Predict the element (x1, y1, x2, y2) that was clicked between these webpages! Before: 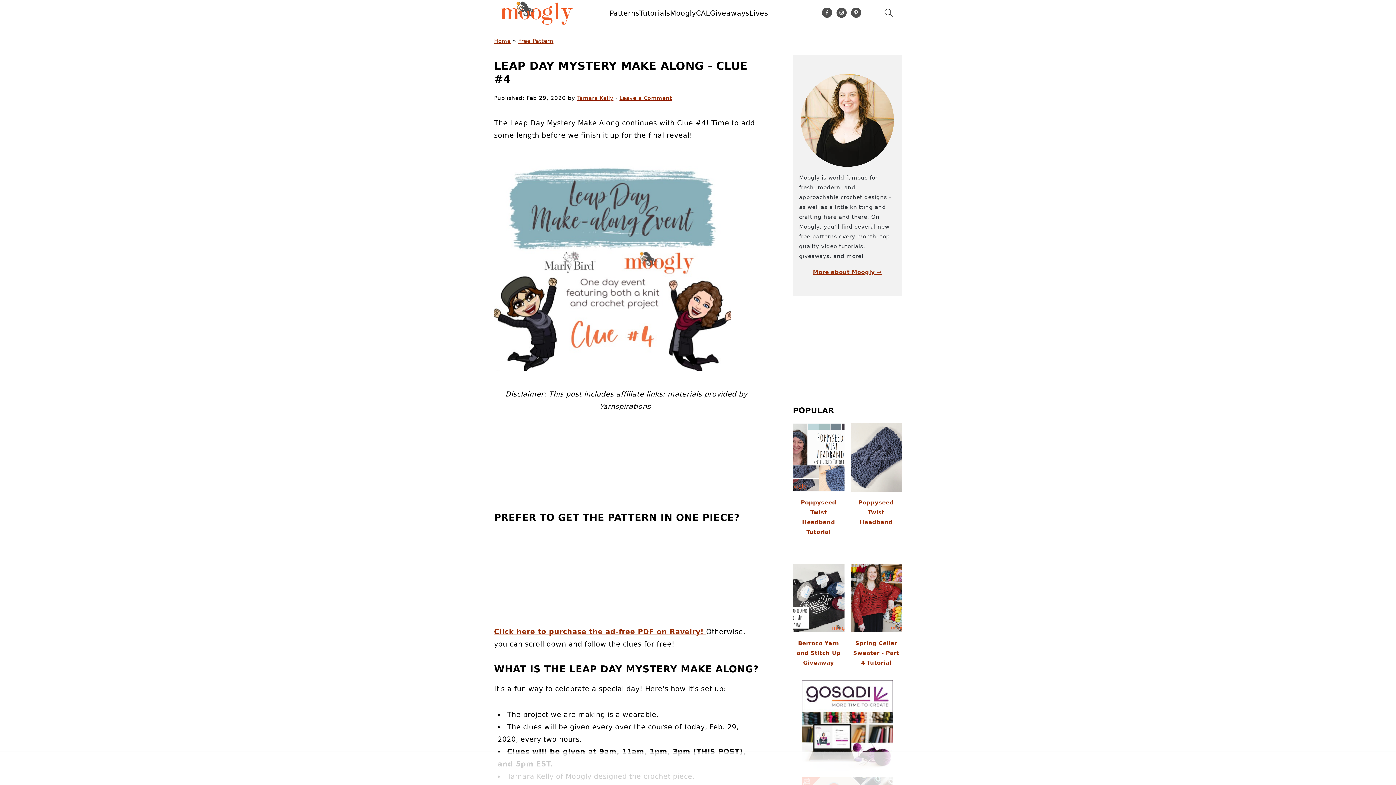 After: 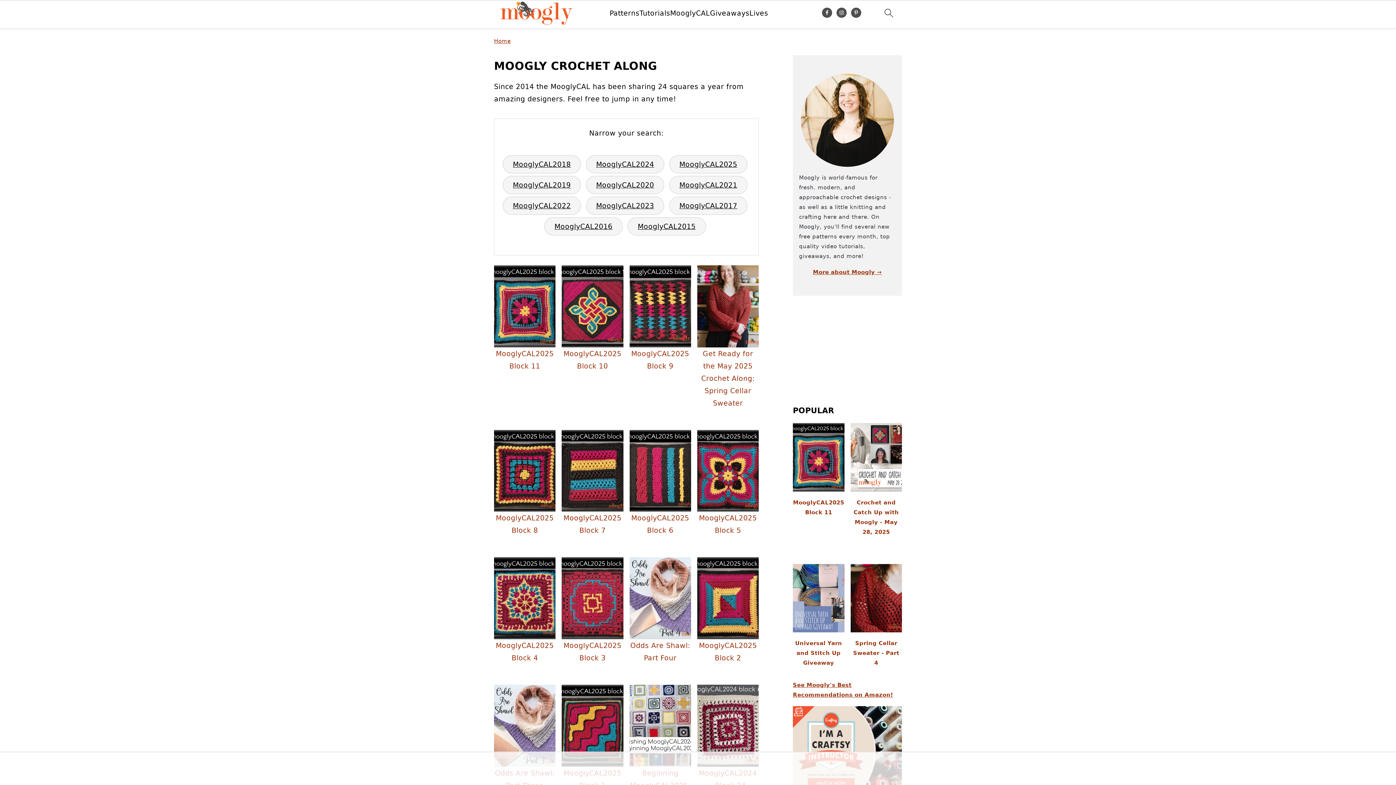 Action: label: MooglyCAL bbox: (670, 9, 710, 17)